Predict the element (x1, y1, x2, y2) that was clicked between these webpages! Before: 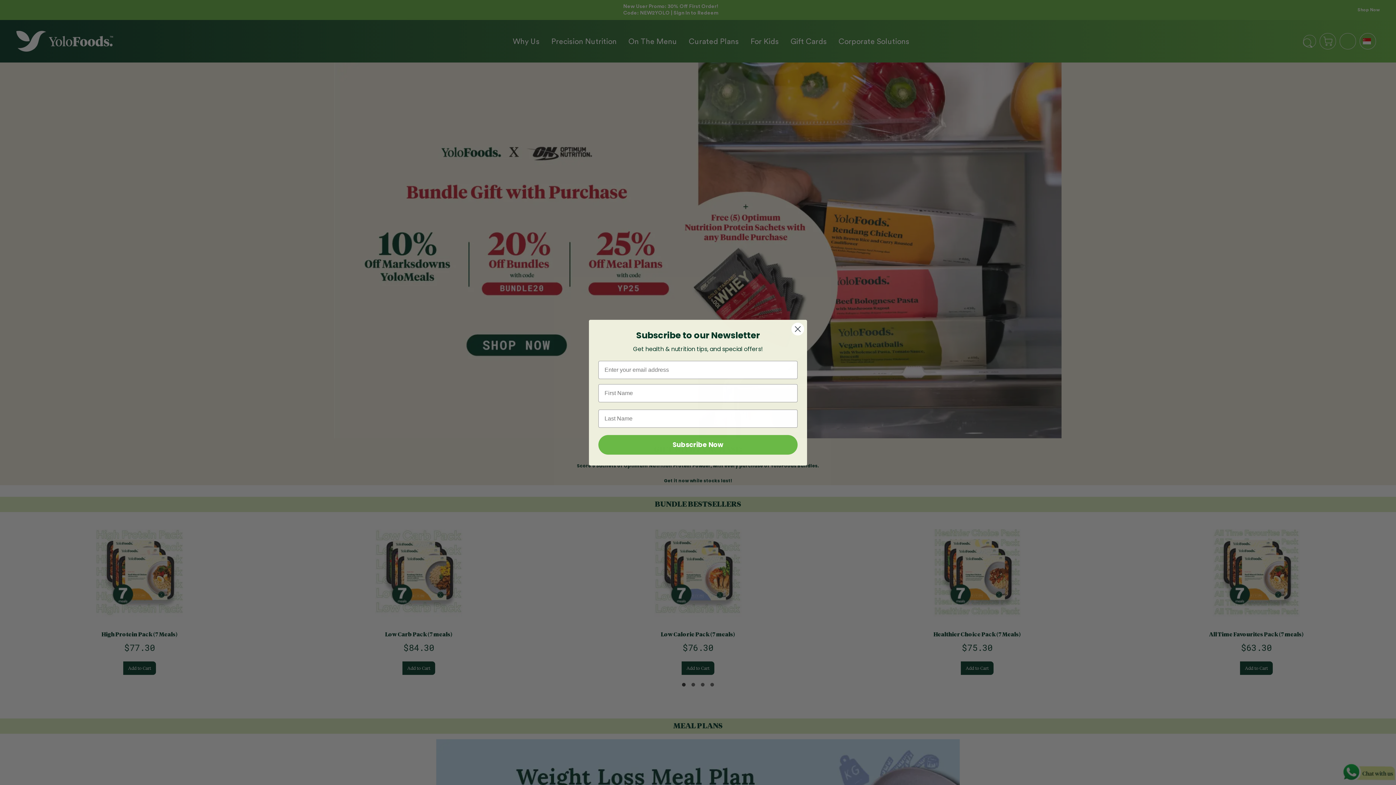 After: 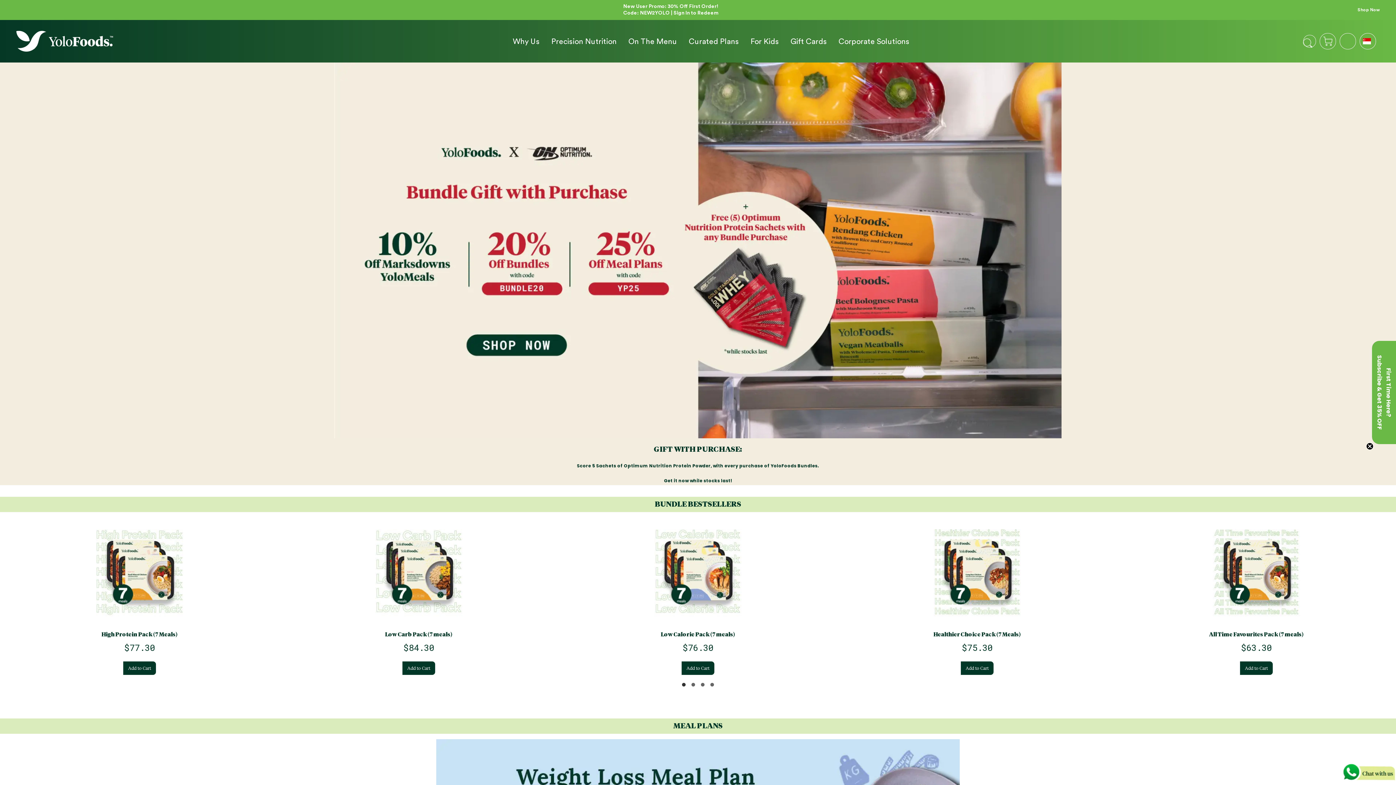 Action: bbox: (791, 322, 804, 335) label: Close dialog